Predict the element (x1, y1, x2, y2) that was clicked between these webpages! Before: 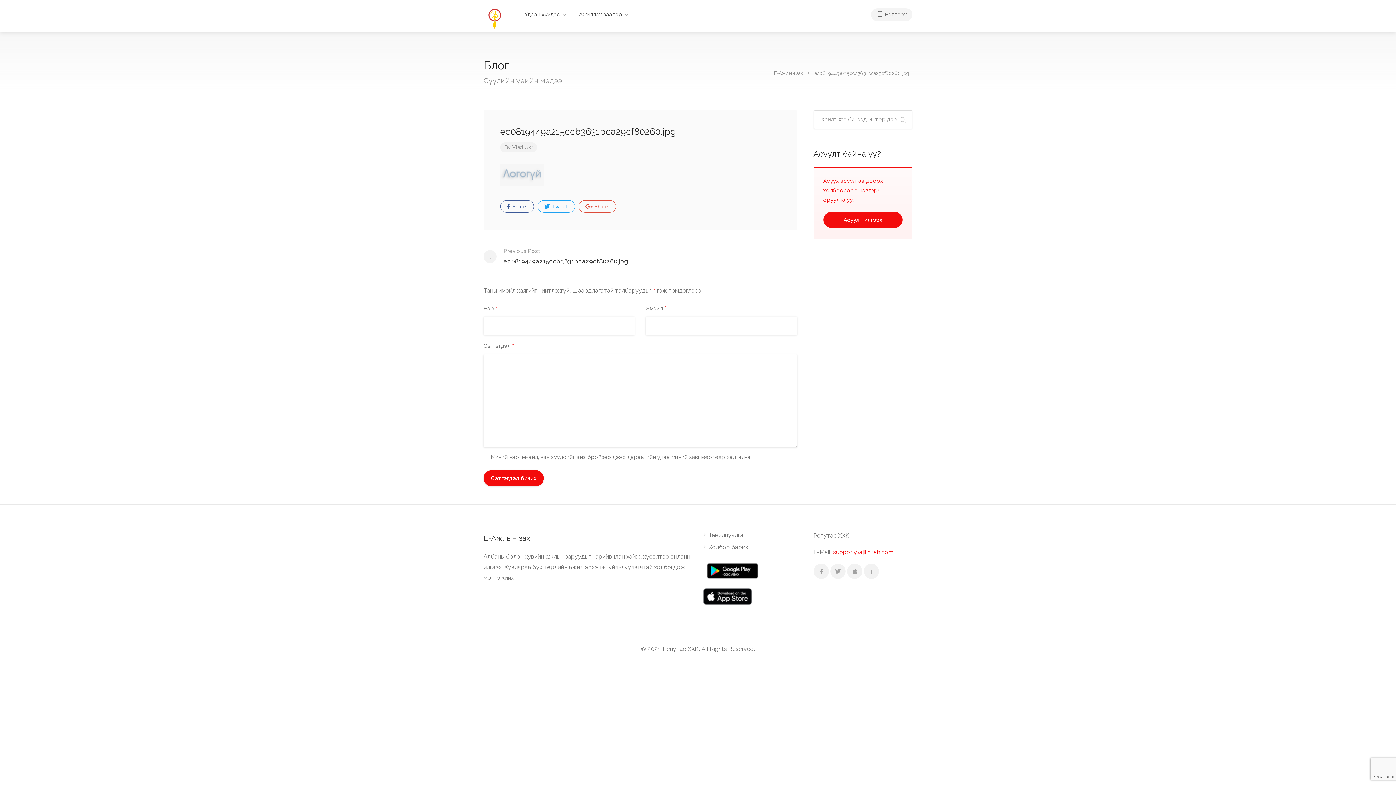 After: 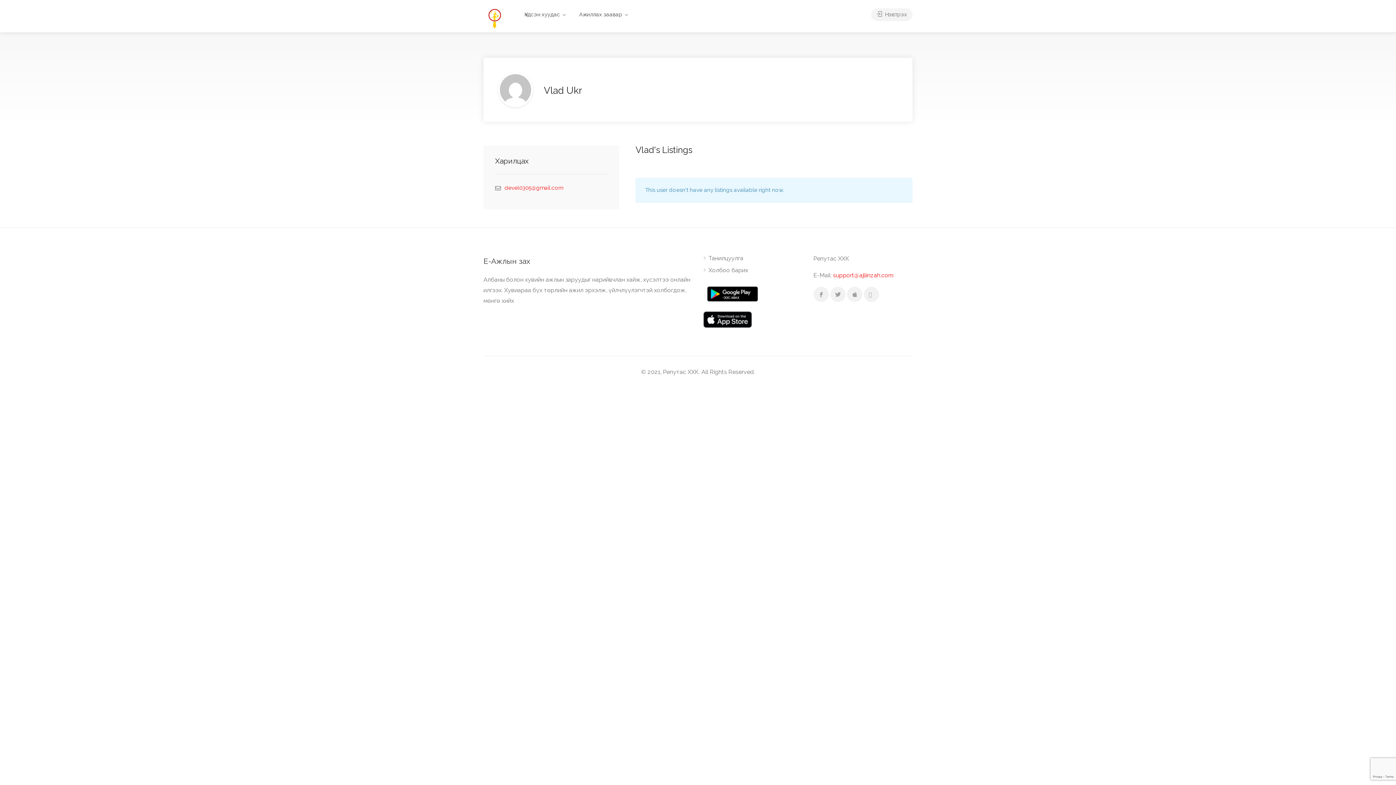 Action: label: Vlad Ukr bbox: (512, 144, 532, 150)